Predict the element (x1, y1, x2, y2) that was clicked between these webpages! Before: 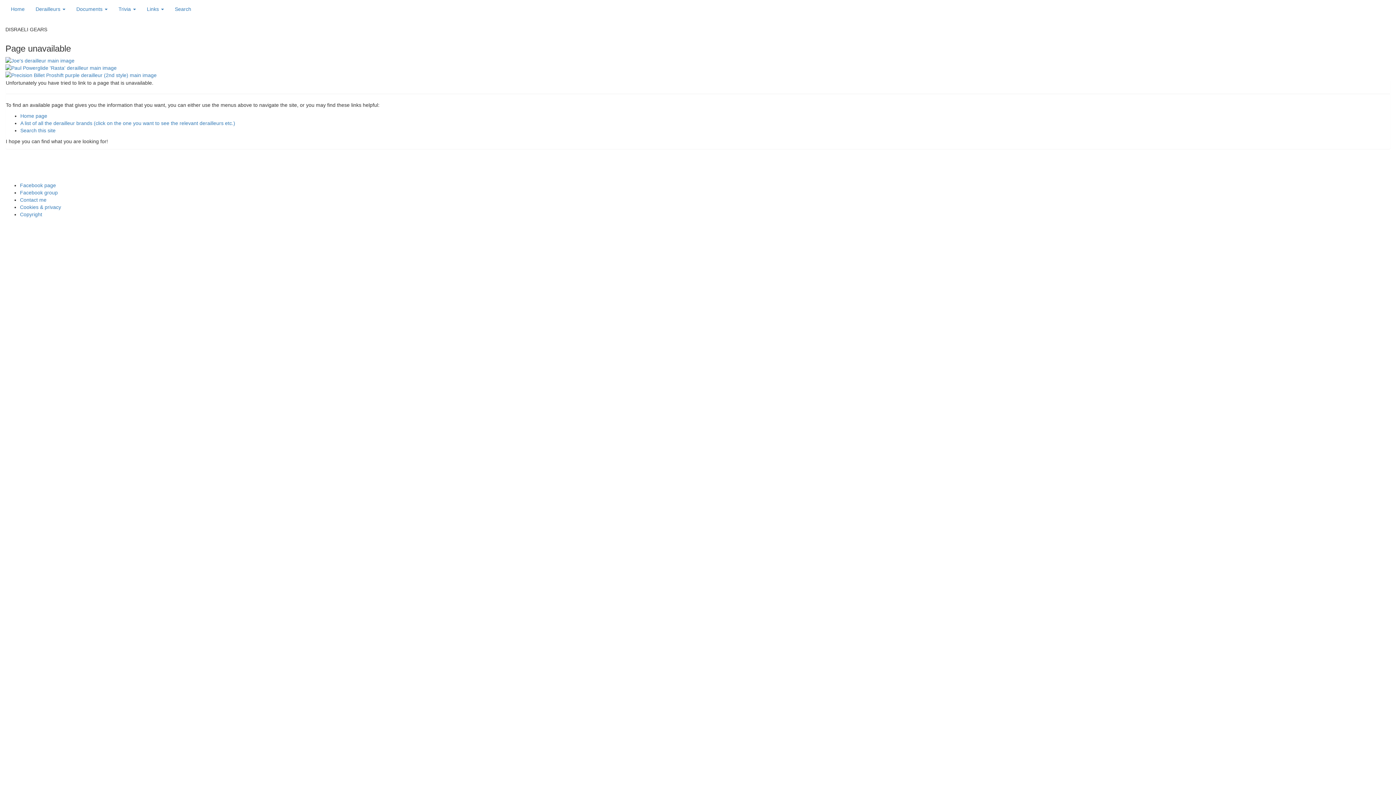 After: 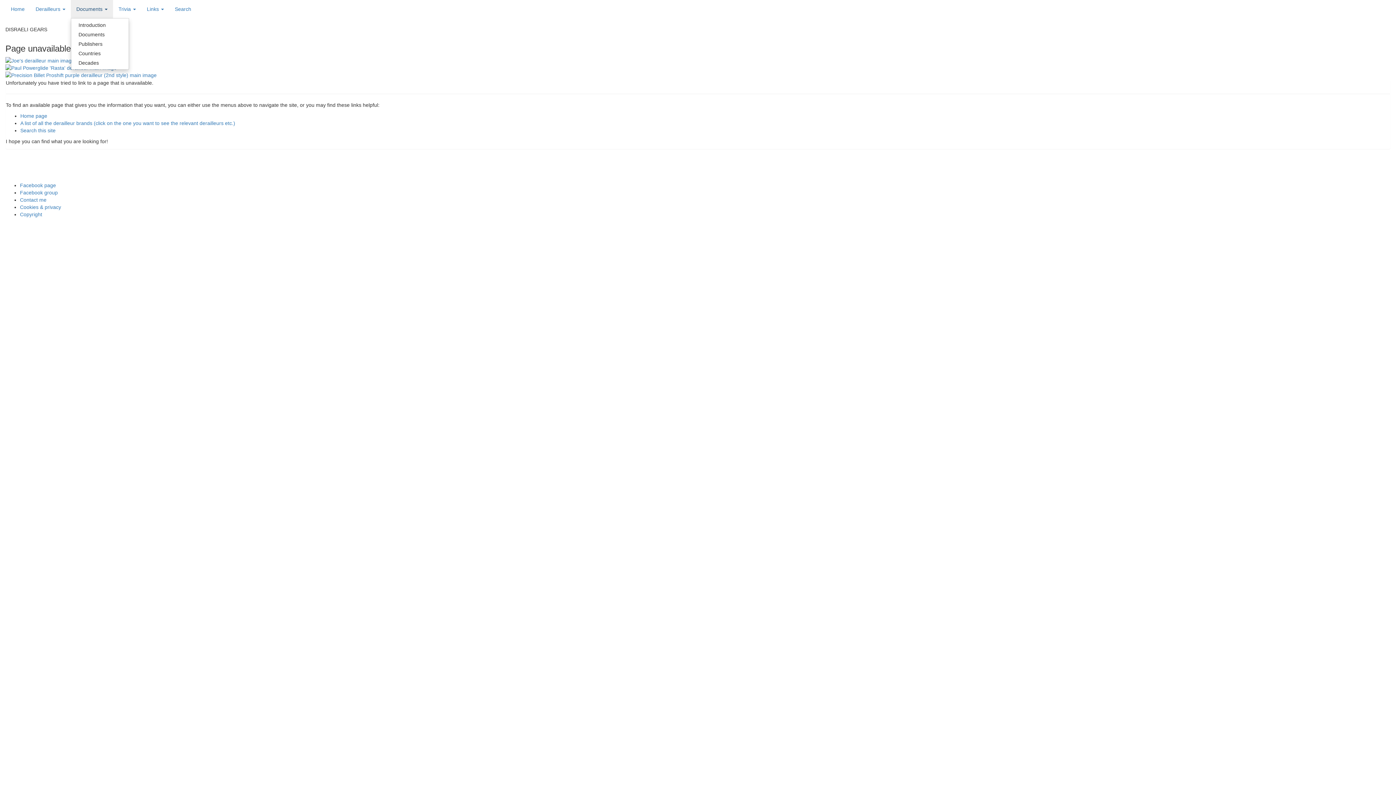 Action: label: Documents  bbox: (70, 0, 113, 18)